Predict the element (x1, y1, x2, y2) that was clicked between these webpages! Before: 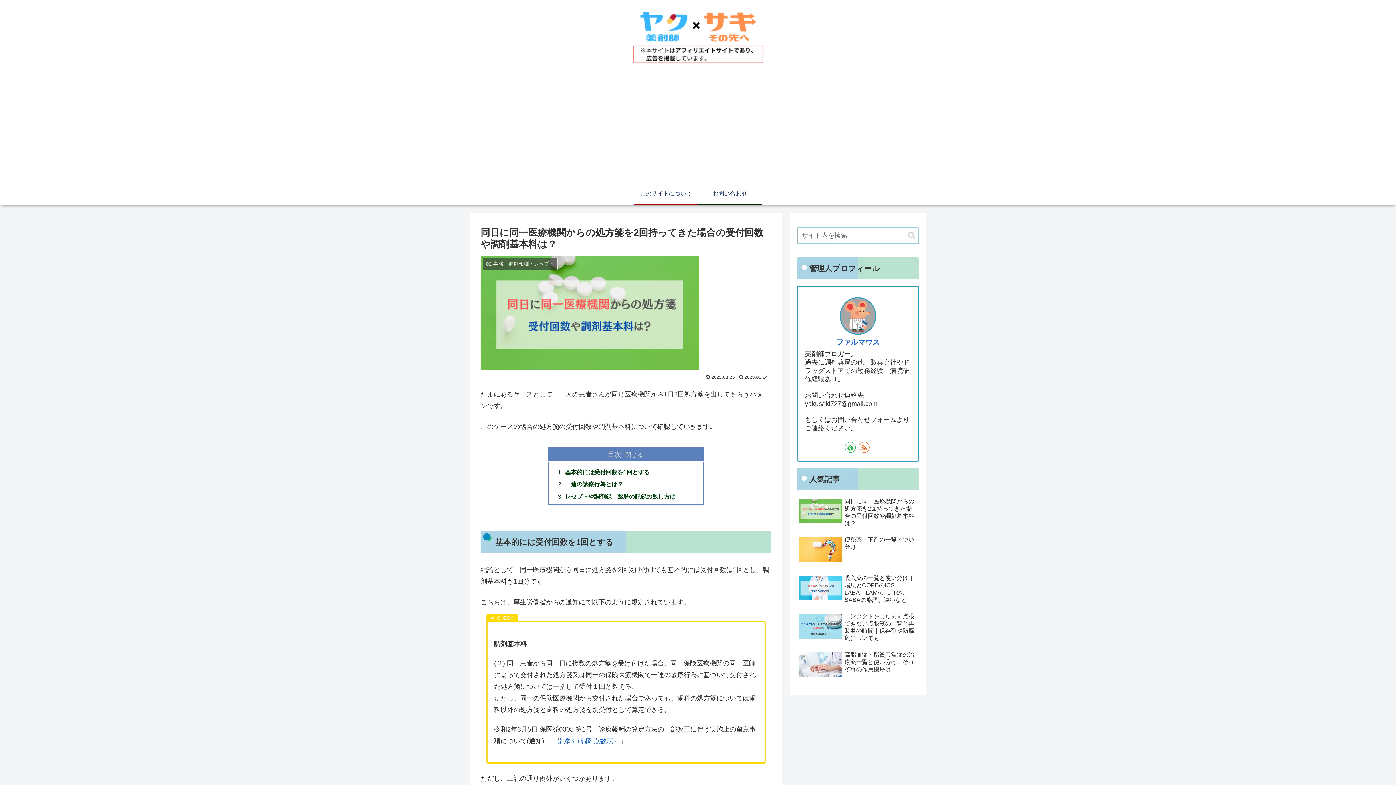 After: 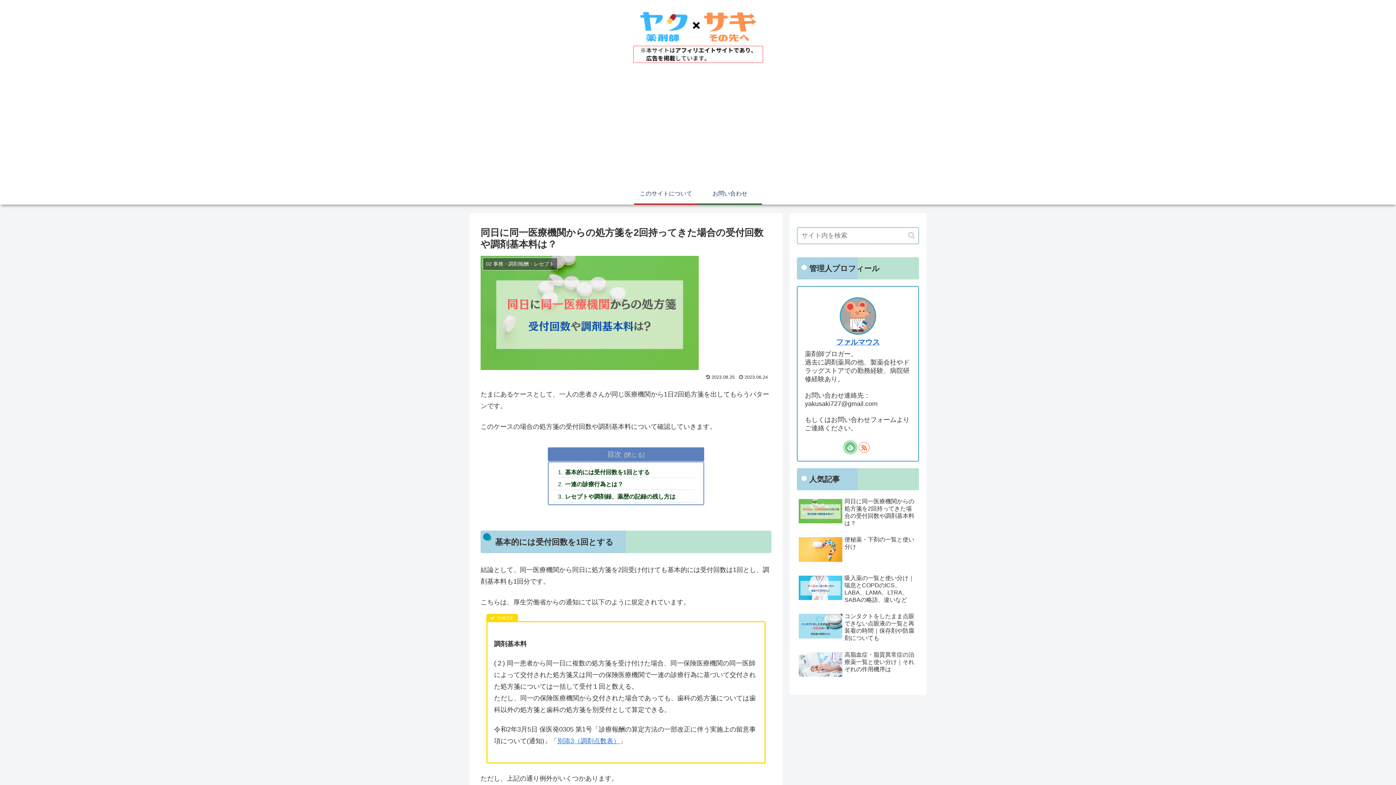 Action: bbox: (845, 442, 856, 453)